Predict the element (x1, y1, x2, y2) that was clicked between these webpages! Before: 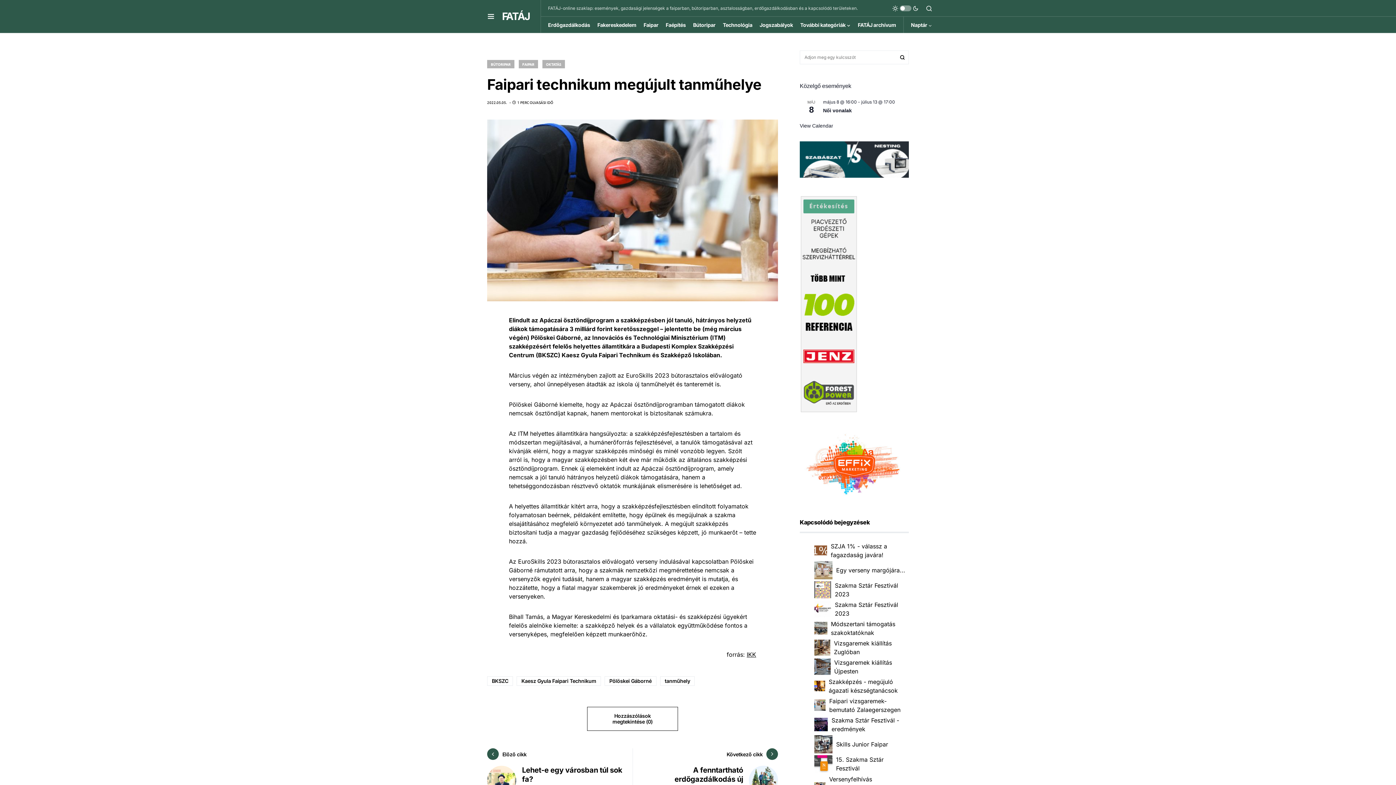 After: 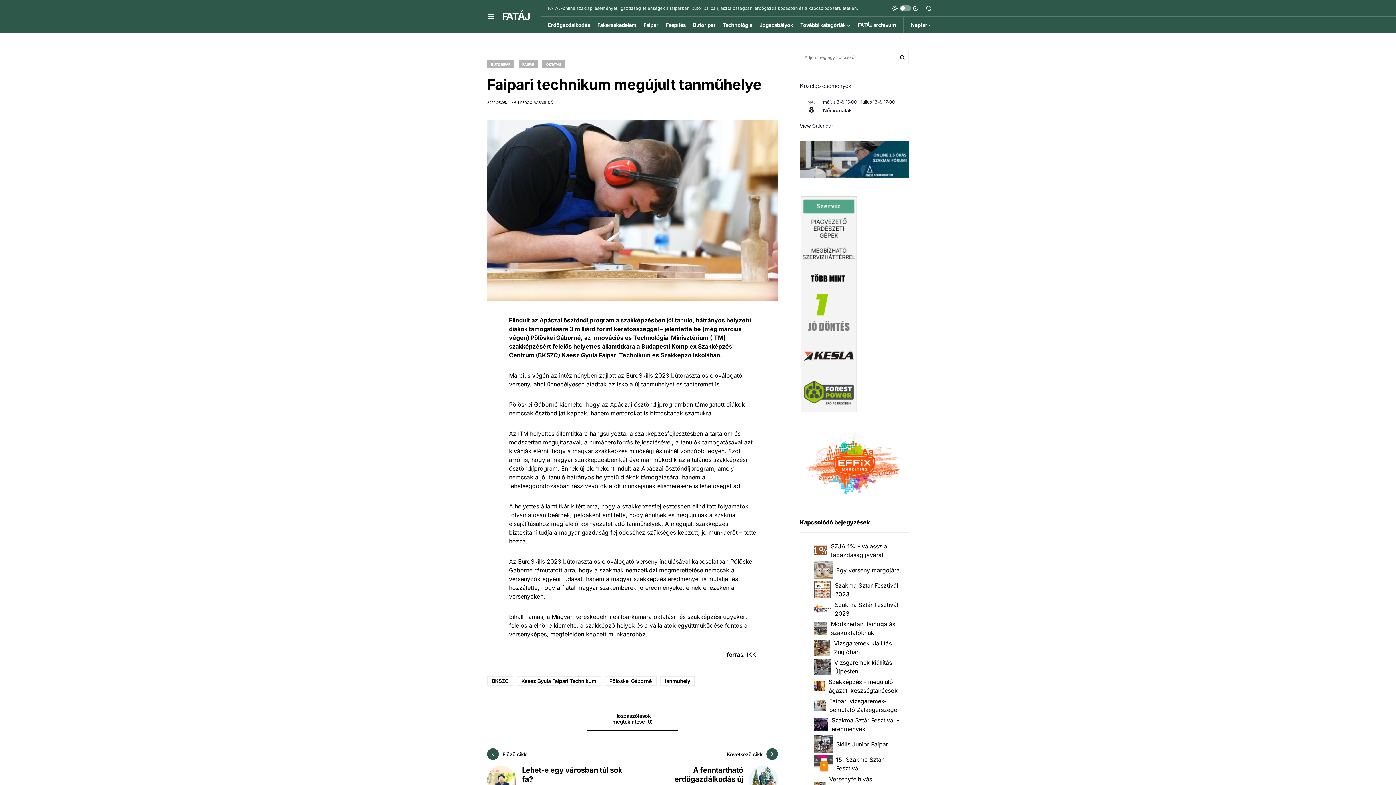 Action: bbox: (800, 300, 858, 307)